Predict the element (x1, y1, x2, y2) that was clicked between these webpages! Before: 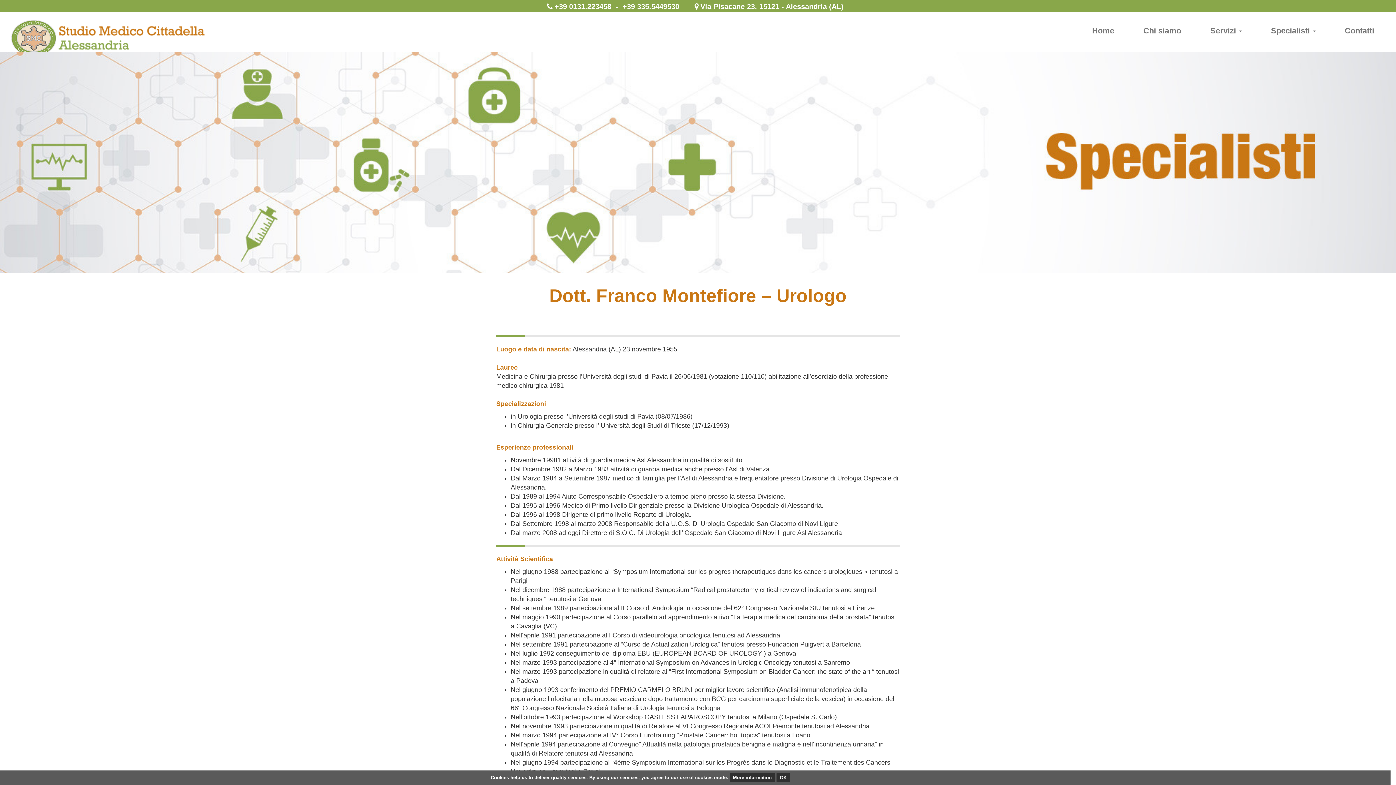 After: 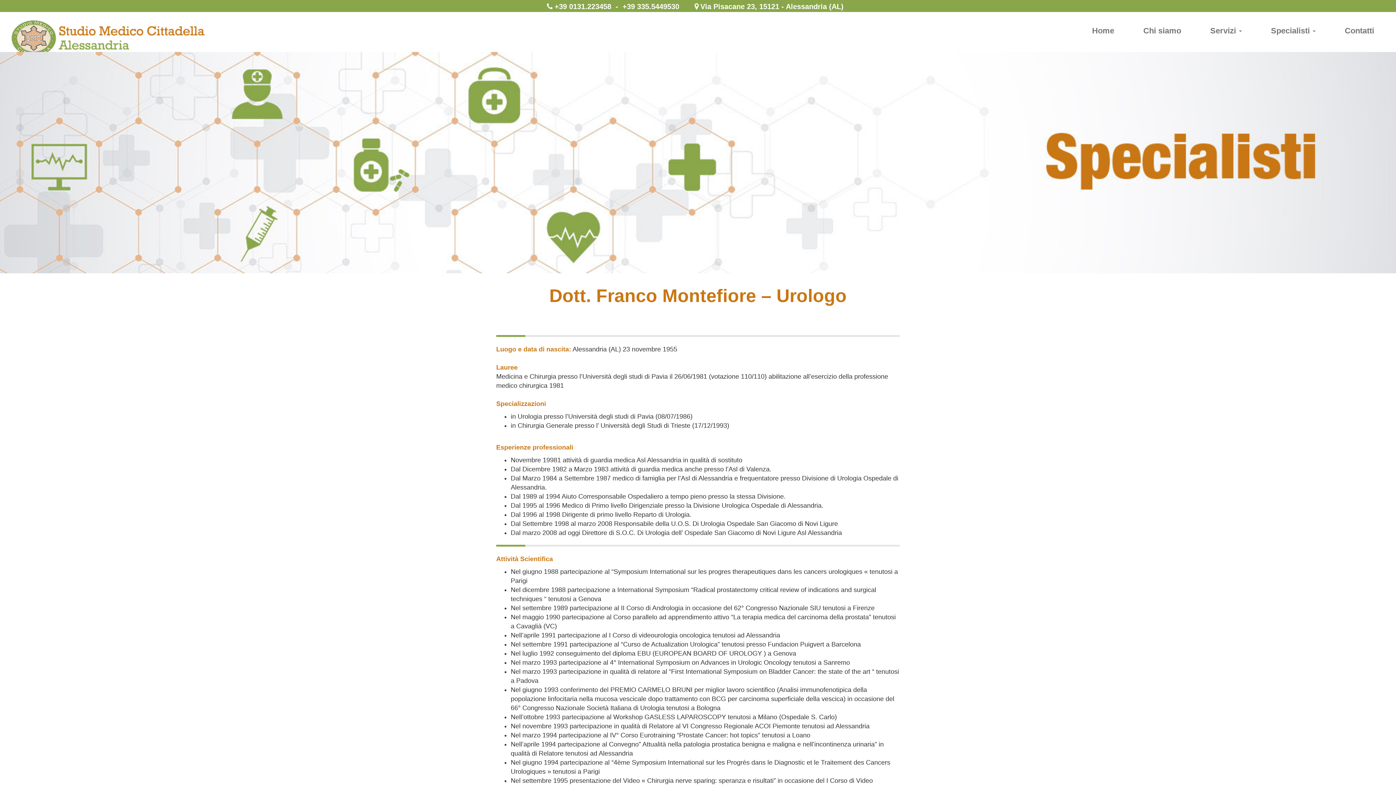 Action: label: OK bbox: (776, 773, 790, 782)